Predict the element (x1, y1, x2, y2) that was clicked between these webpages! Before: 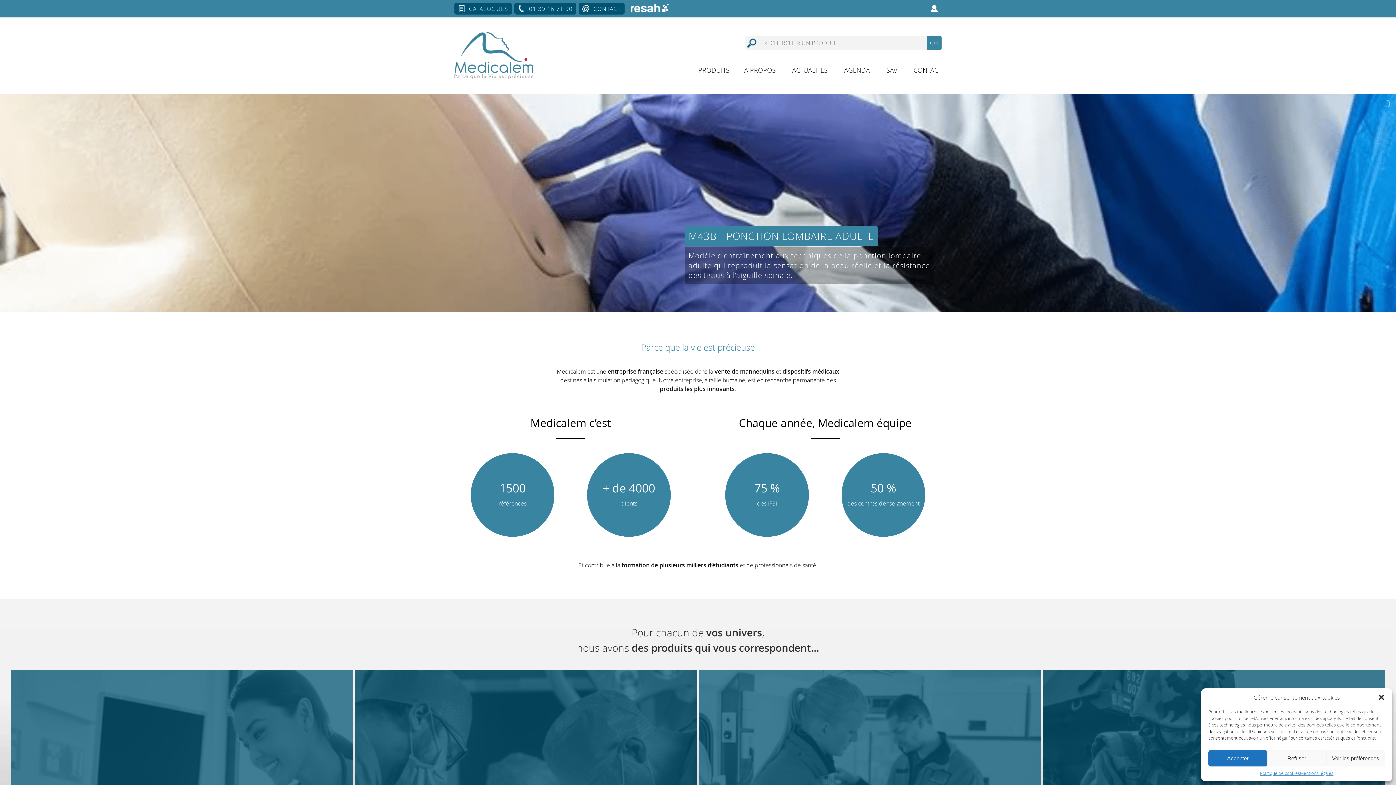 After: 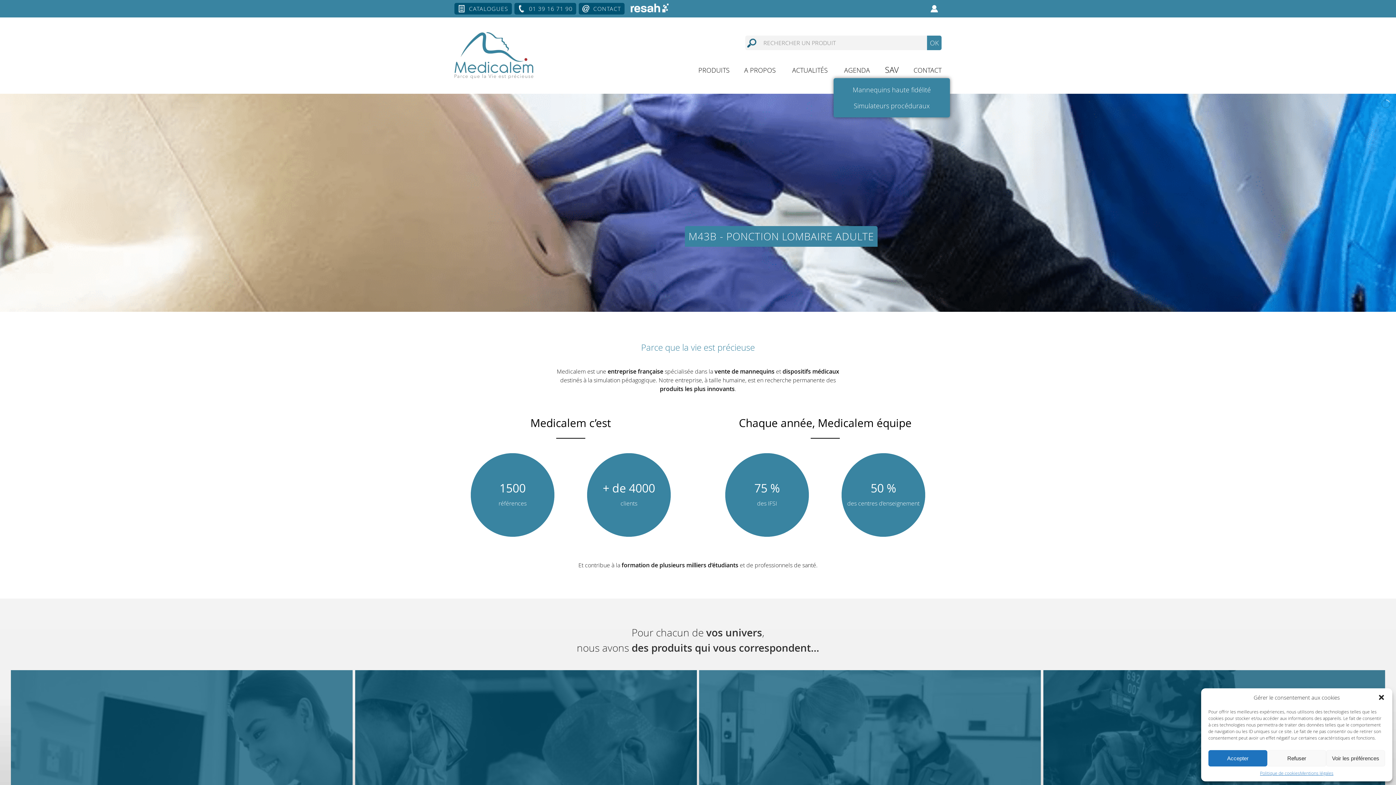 Action: label: SAV bbox: (886, 65, 897, 78)